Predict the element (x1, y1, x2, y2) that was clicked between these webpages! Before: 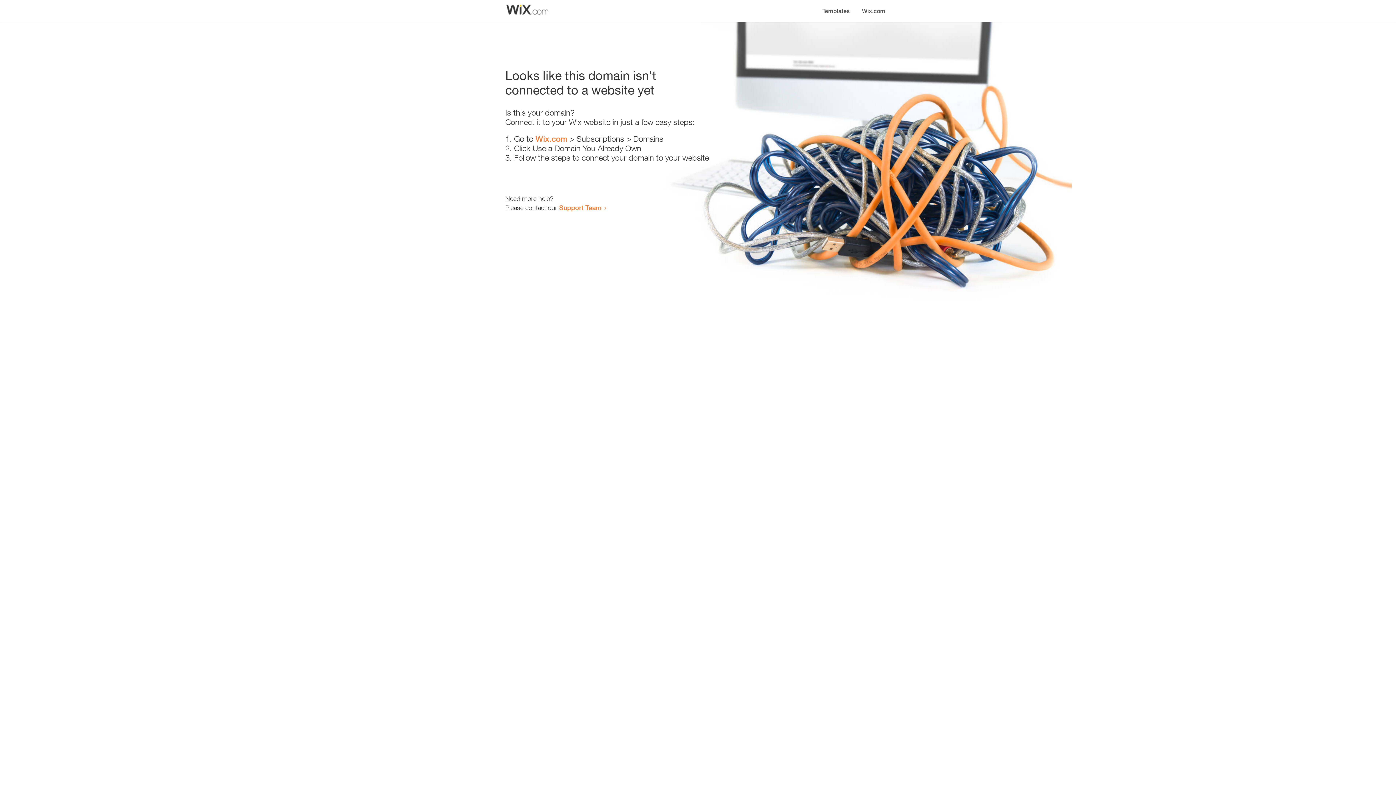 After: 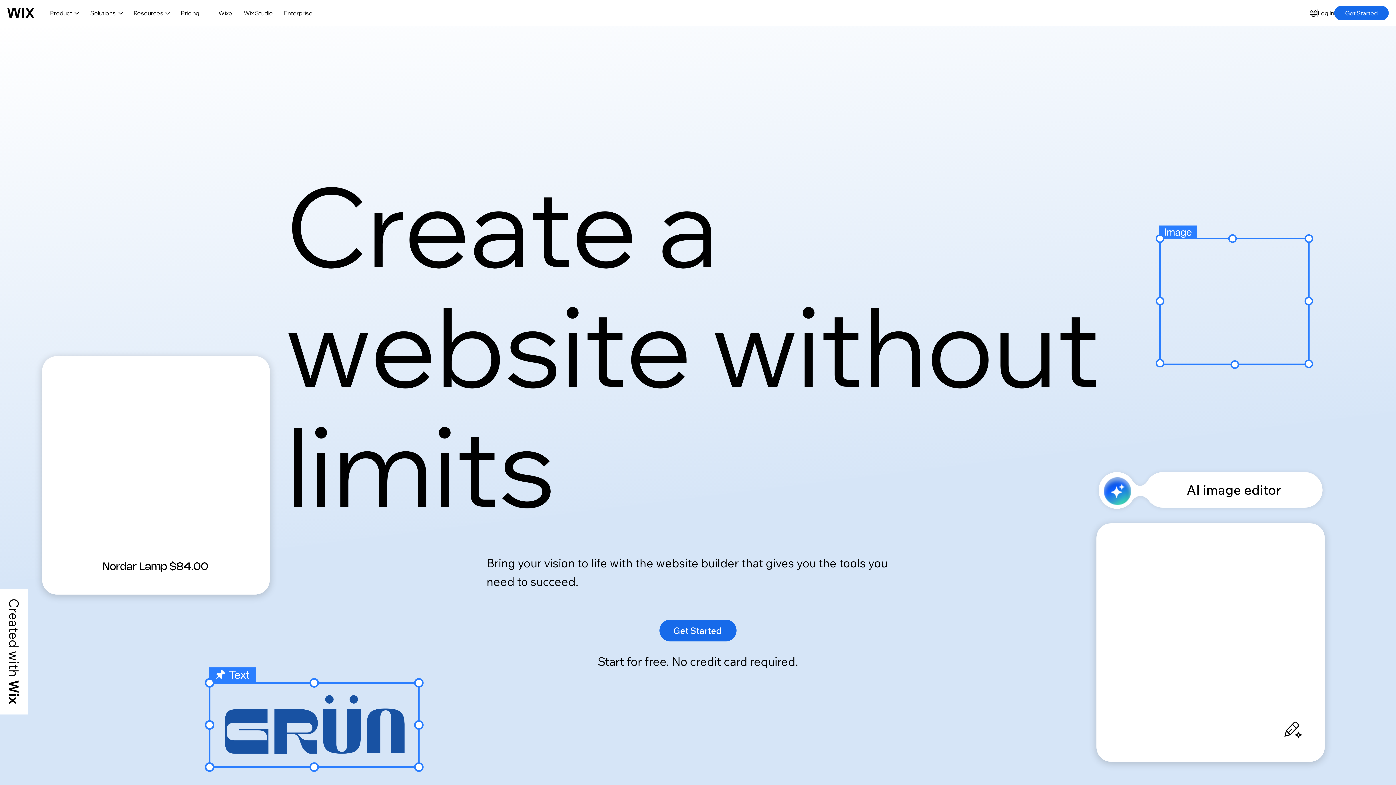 Action: bbox: (856, 0, 890, 14) label: Wix.com